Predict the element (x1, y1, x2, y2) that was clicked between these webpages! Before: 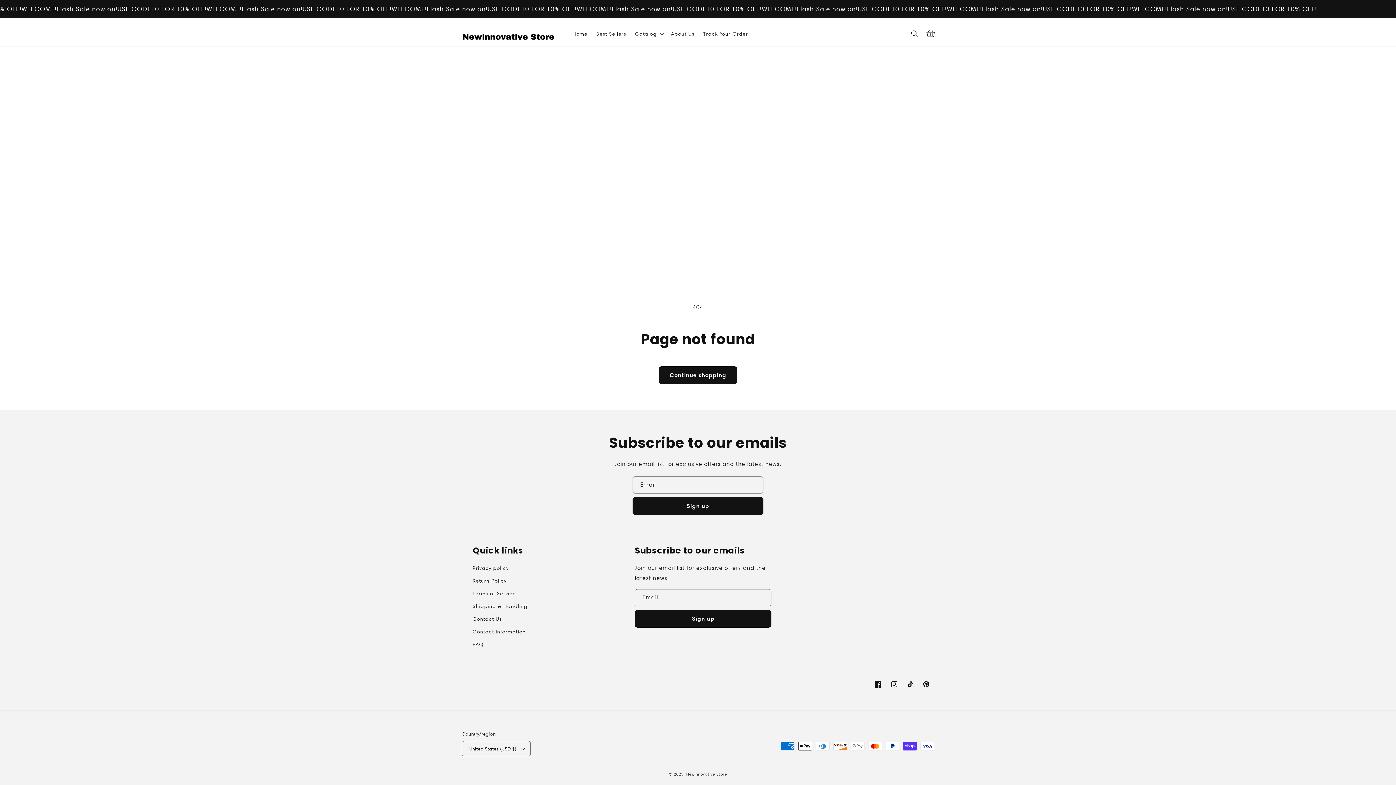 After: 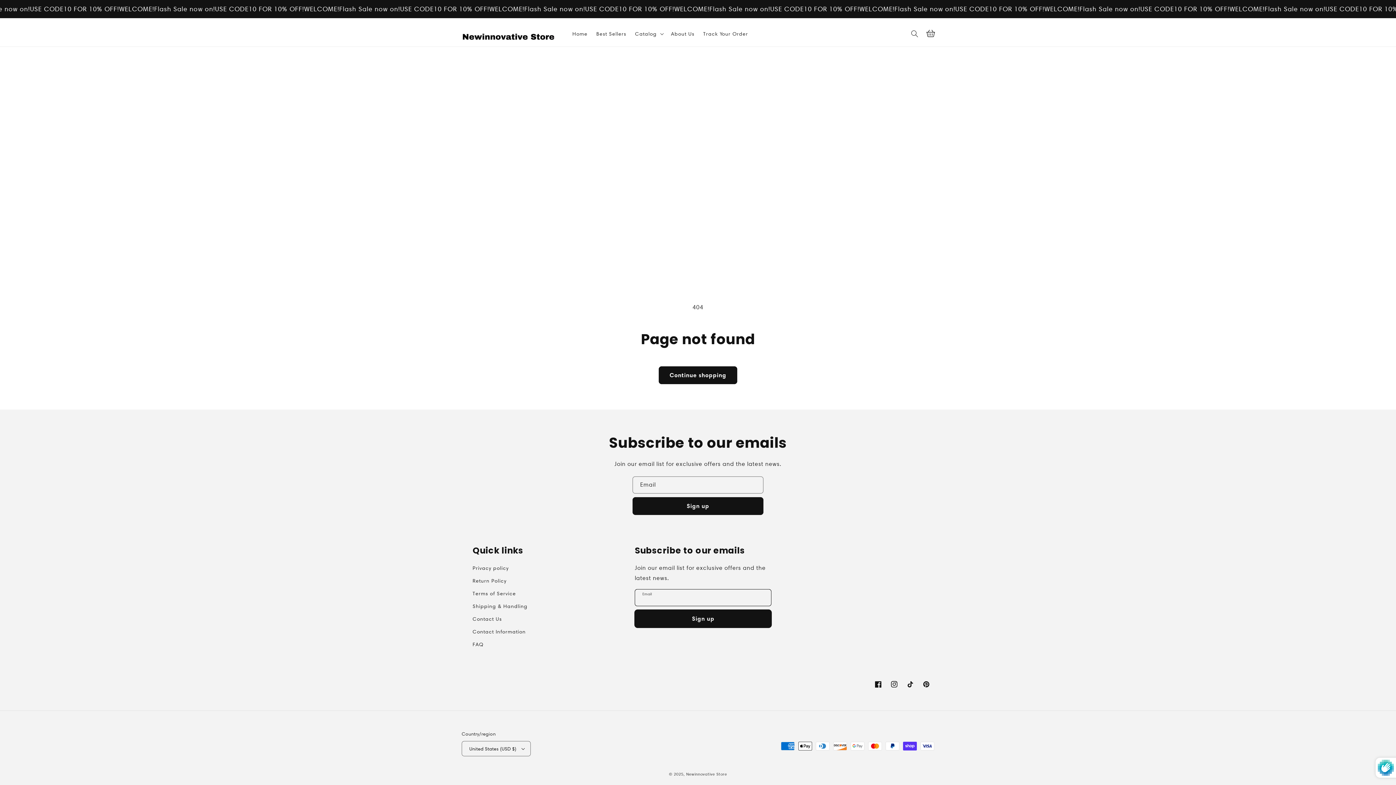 Action: bbox: (634, 610, 771, 628) label: Subscribe